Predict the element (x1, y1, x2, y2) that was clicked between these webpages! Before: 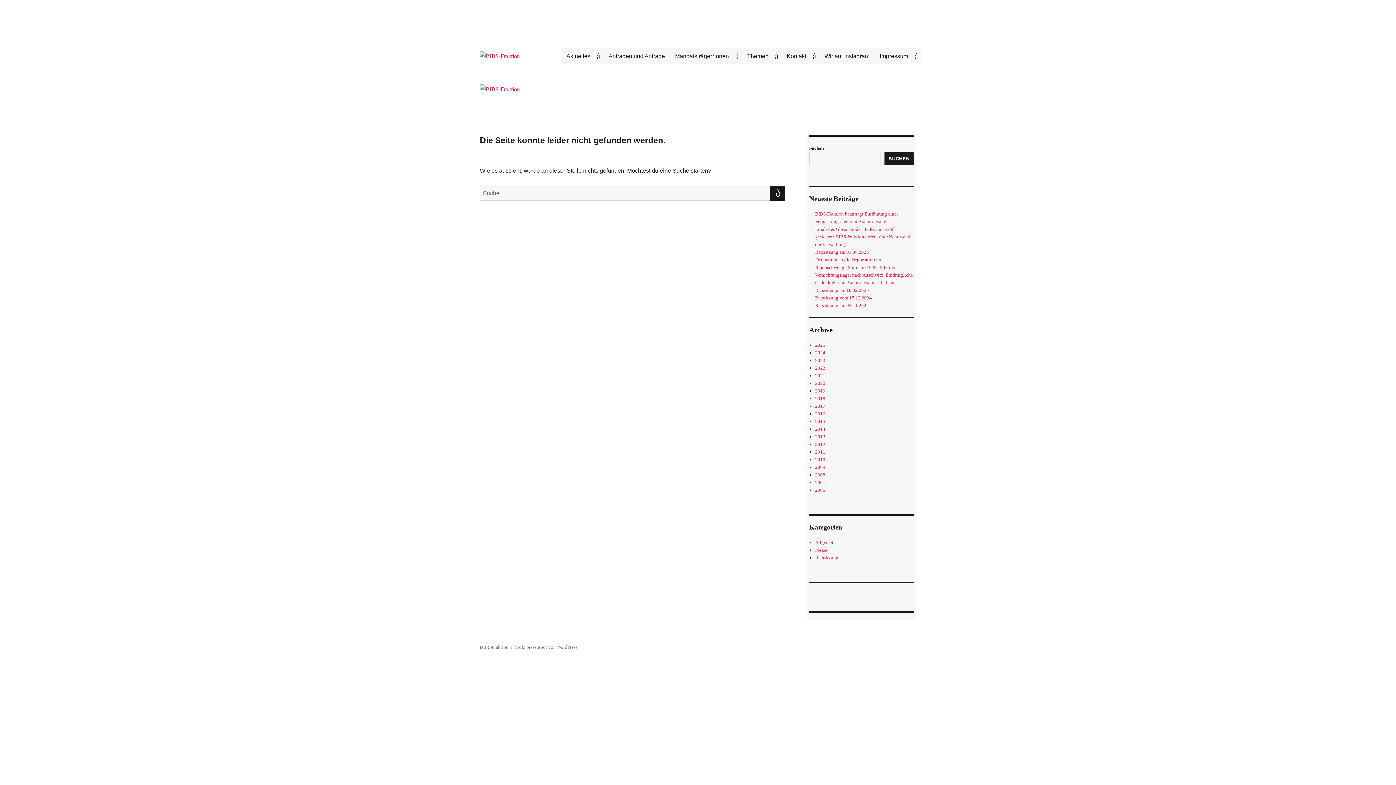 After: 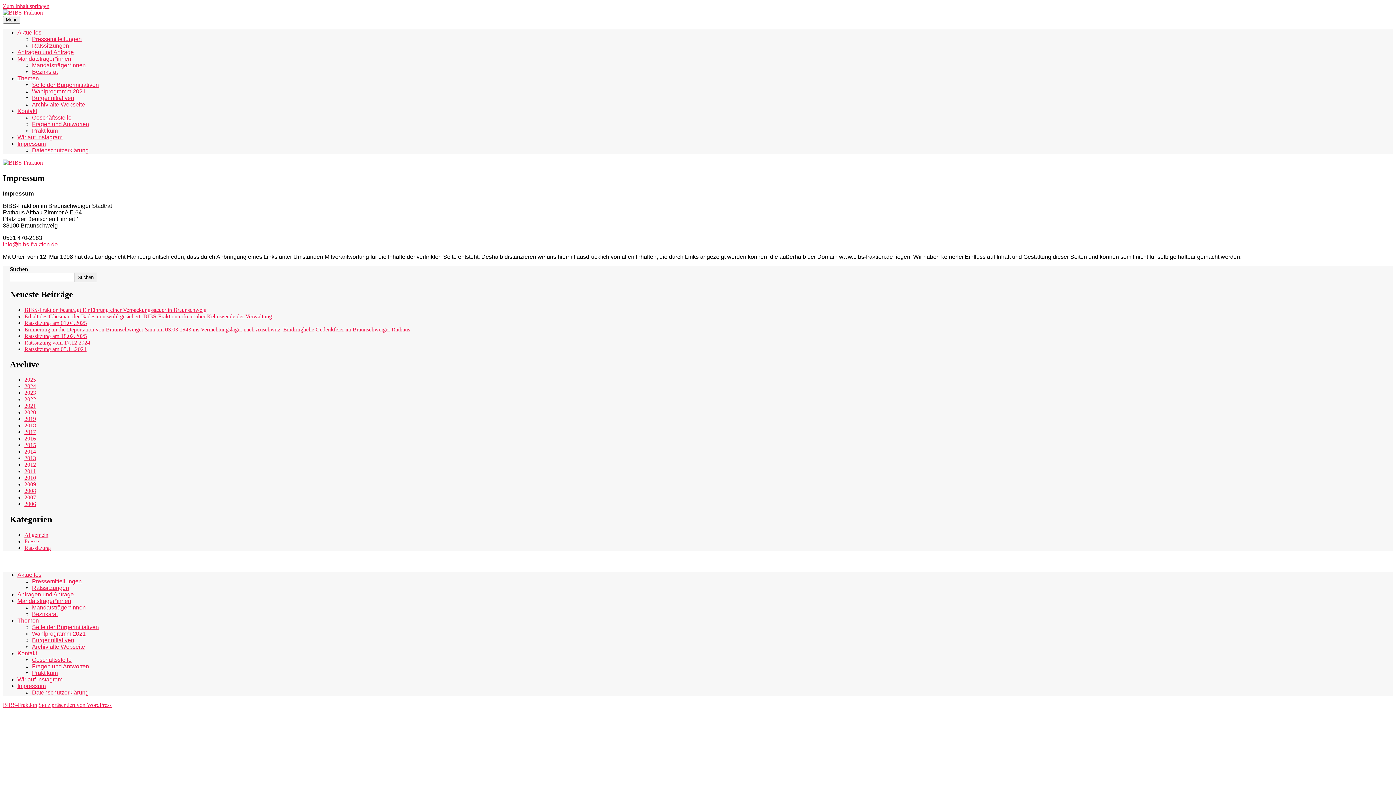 Action: bbox: (874, 48, 921, 63) label: Impressum